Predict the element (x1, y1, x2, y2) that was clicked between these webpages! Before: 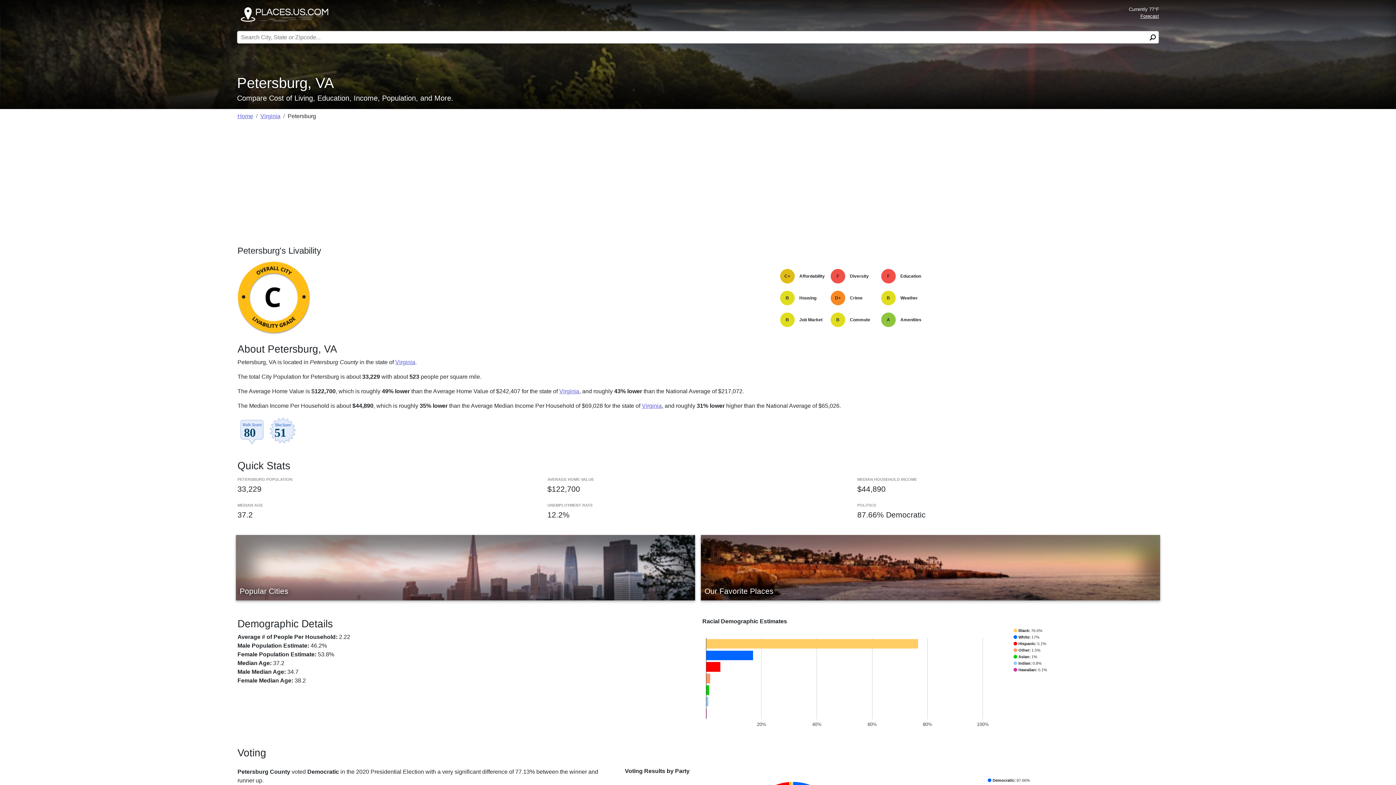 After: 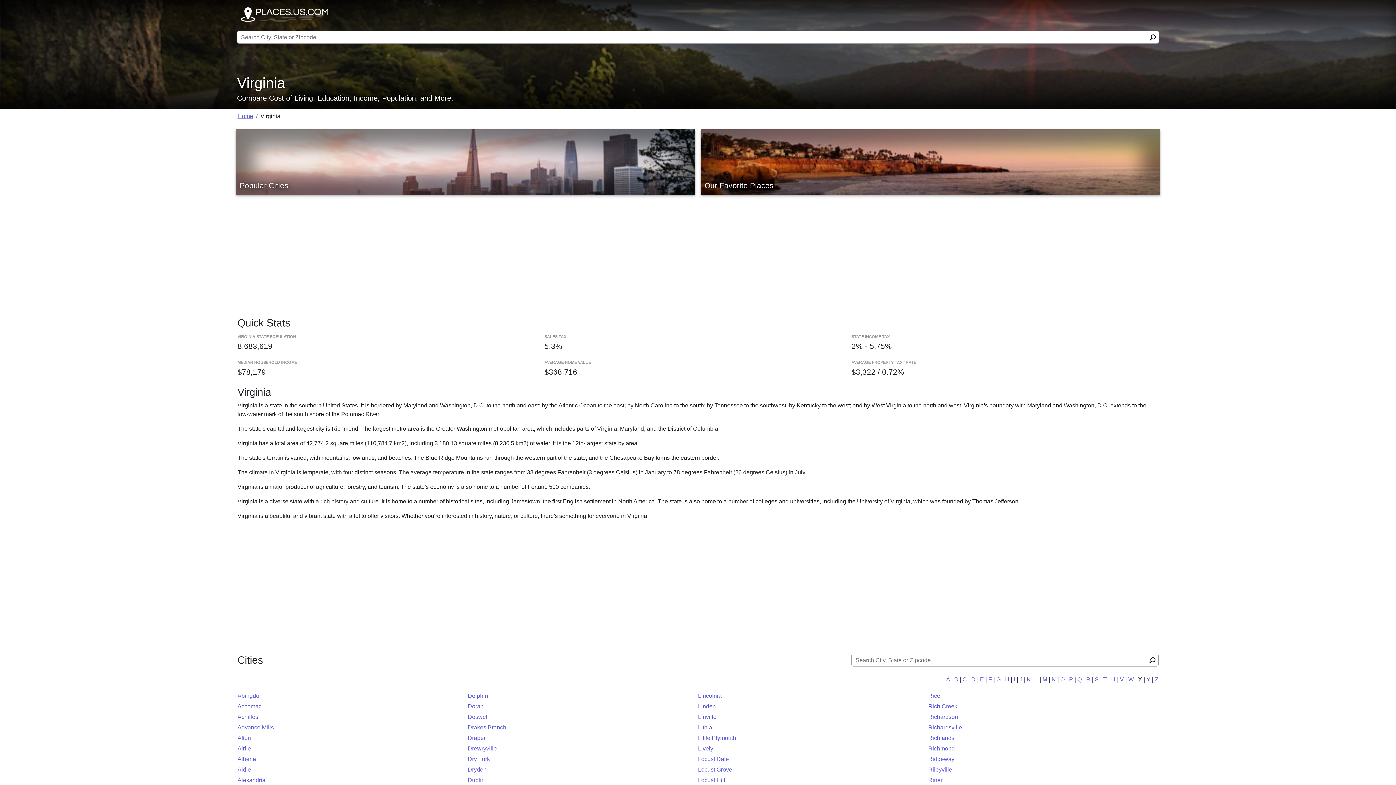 Action: bbox: (395, 359, 415, 365) label: Virginia